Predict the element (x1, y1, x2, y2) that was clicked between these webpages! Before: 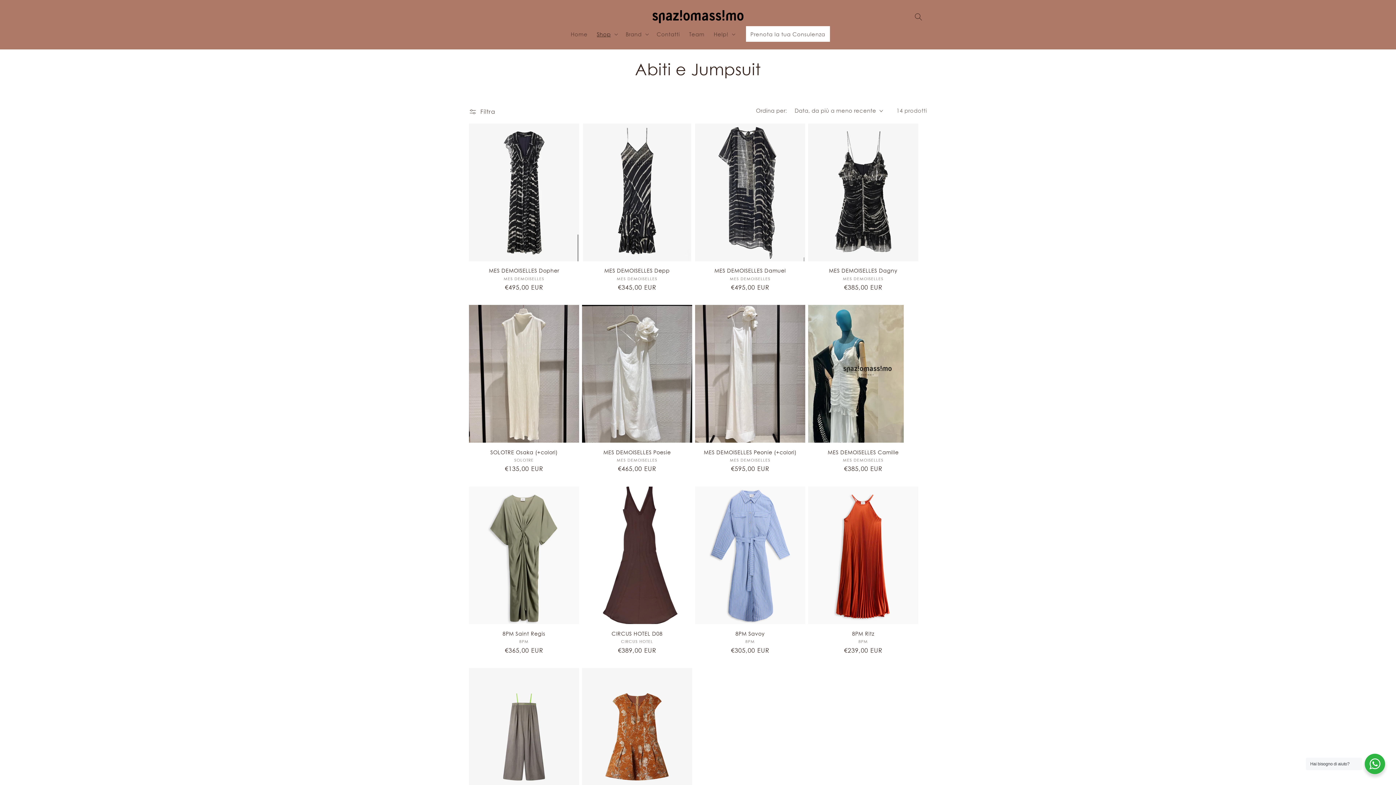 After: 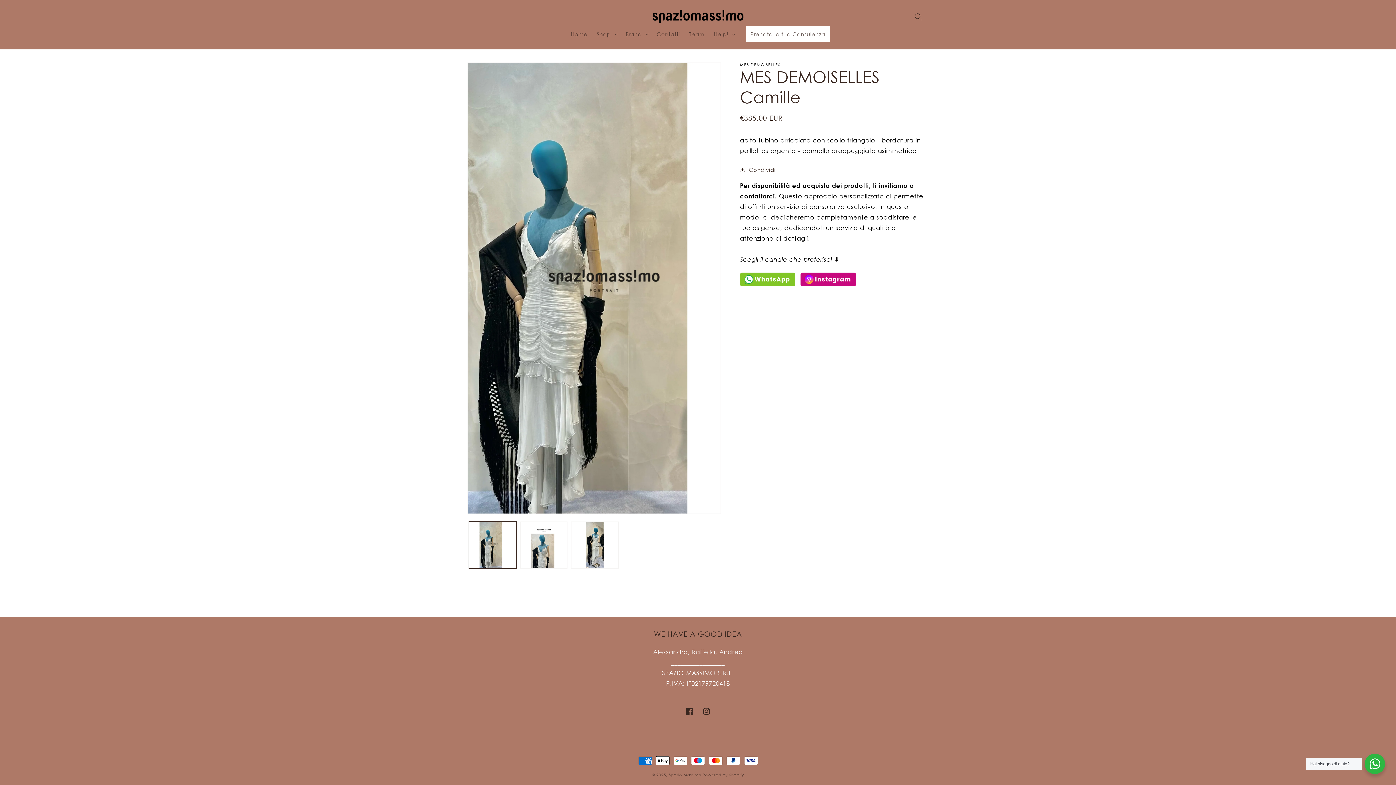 Action: bbox: (808, 449, 918, 455) label: MES DEMOISELLES Camille